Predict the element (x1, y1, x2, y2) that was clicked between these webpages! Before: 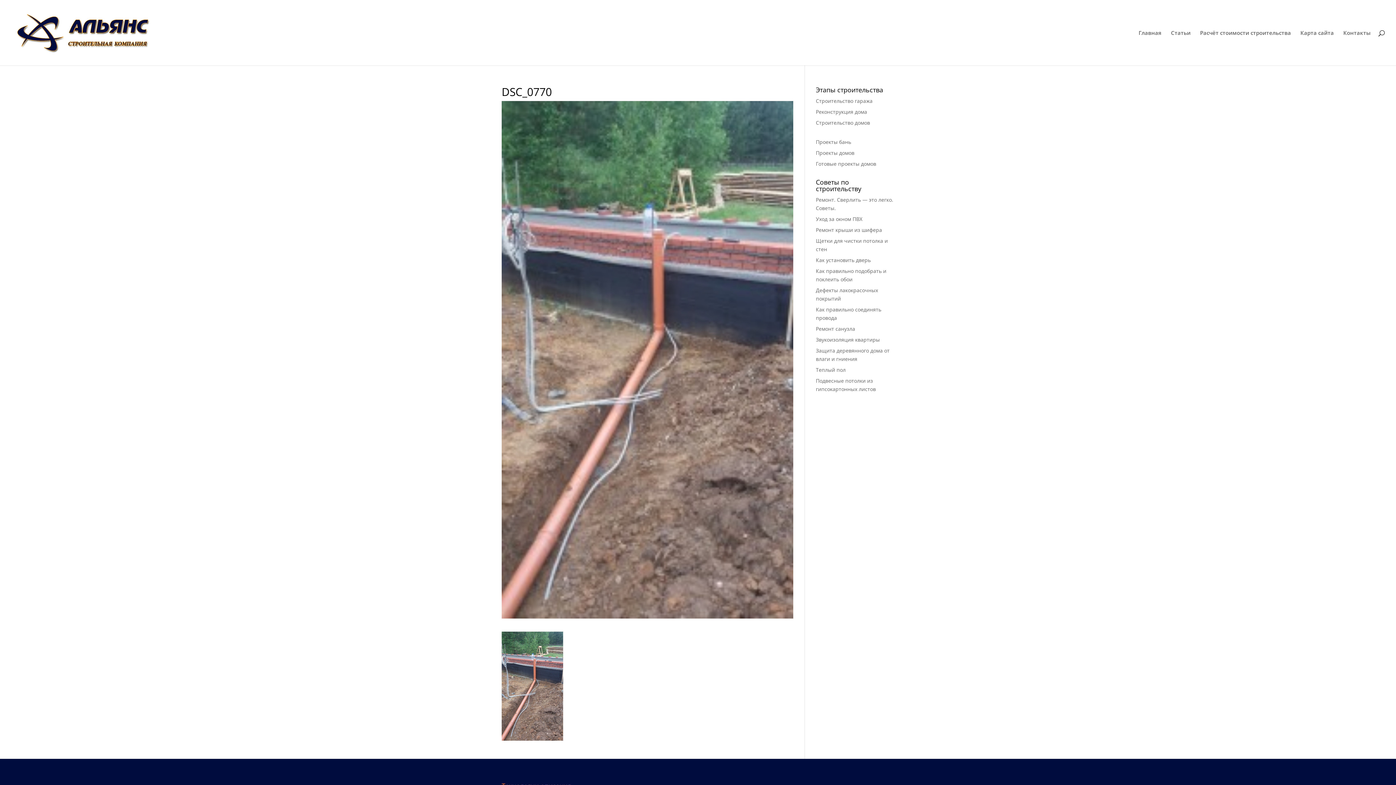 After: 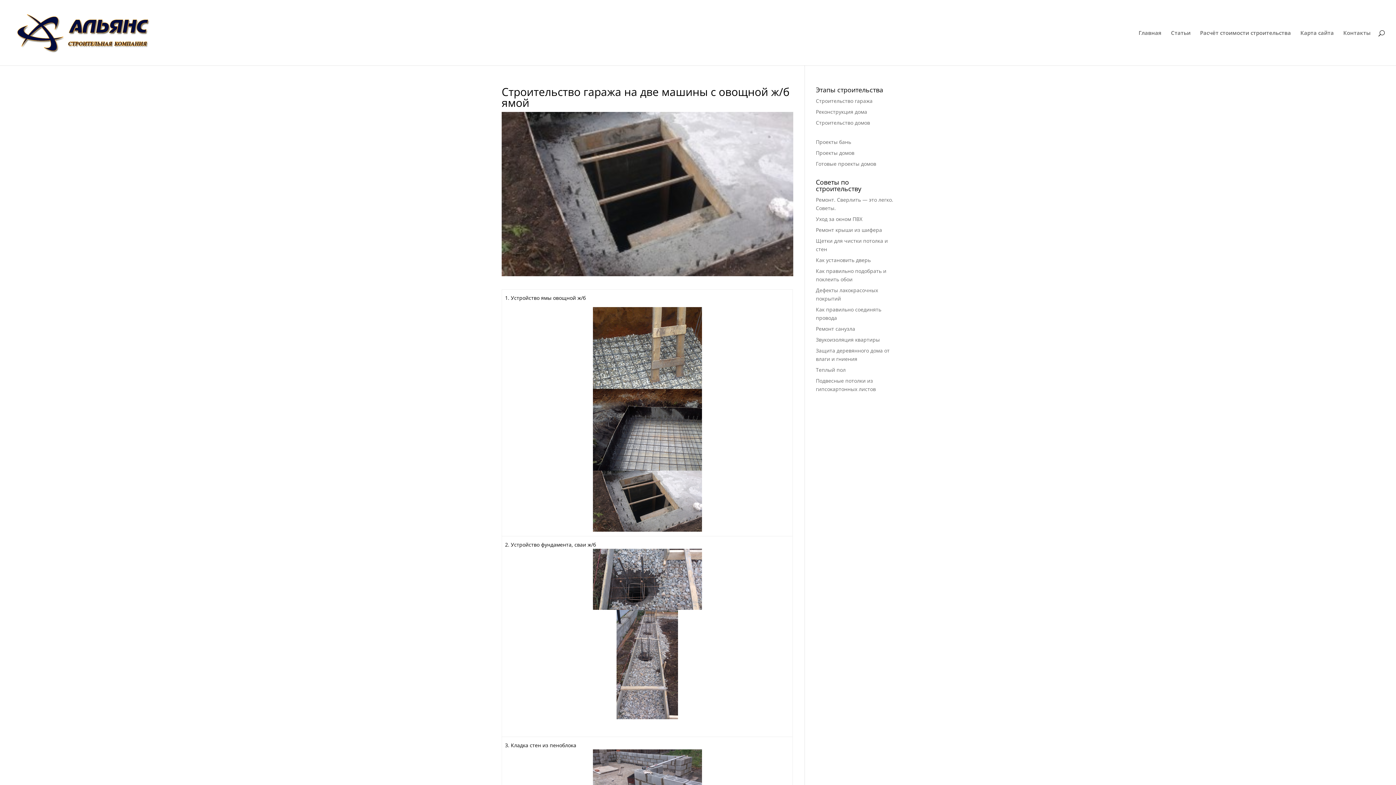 Action: label: Строительство гаража bbox: (816, 97, 872, 104)